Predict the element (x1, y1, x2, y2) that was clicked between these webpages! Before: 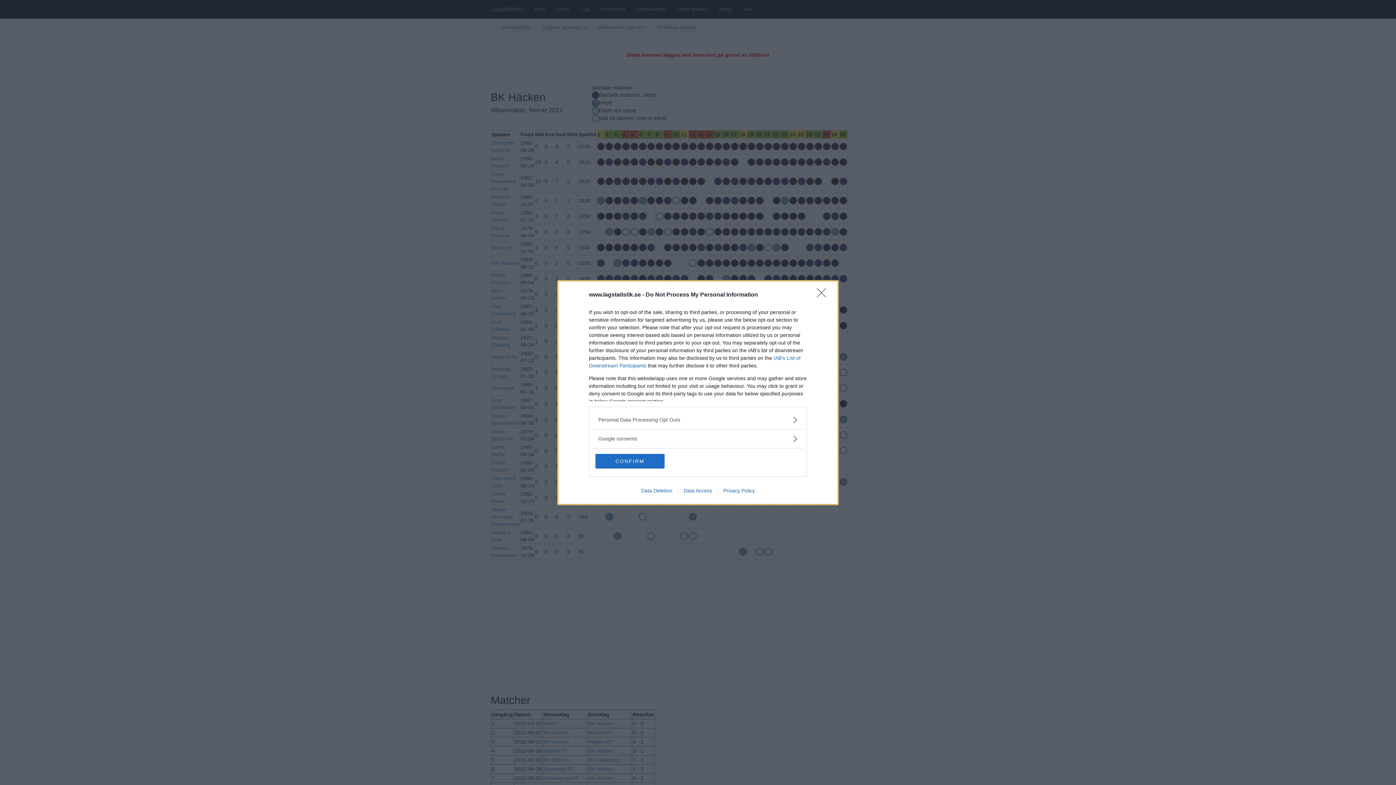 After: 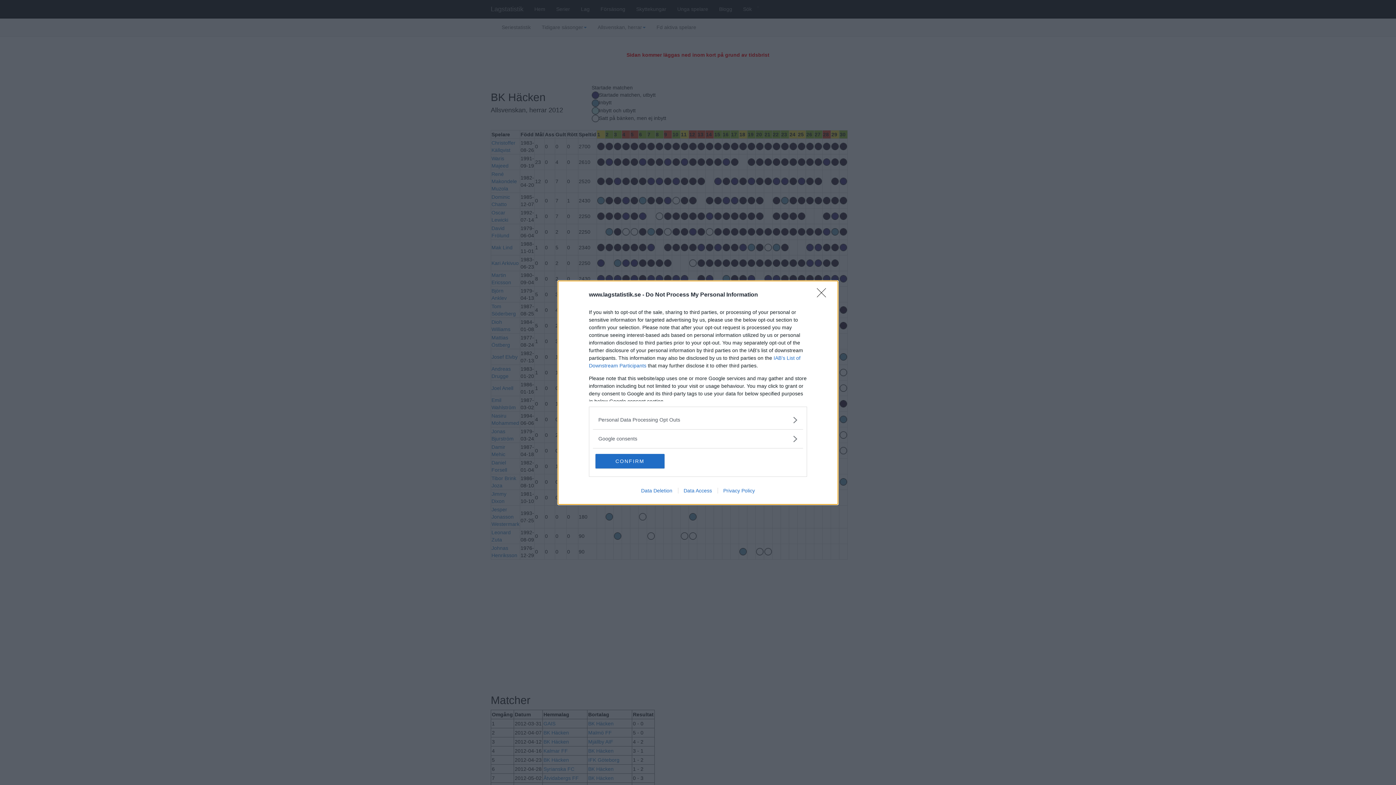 Action: bbox: (678, 487, 717, 493) label: Data Access